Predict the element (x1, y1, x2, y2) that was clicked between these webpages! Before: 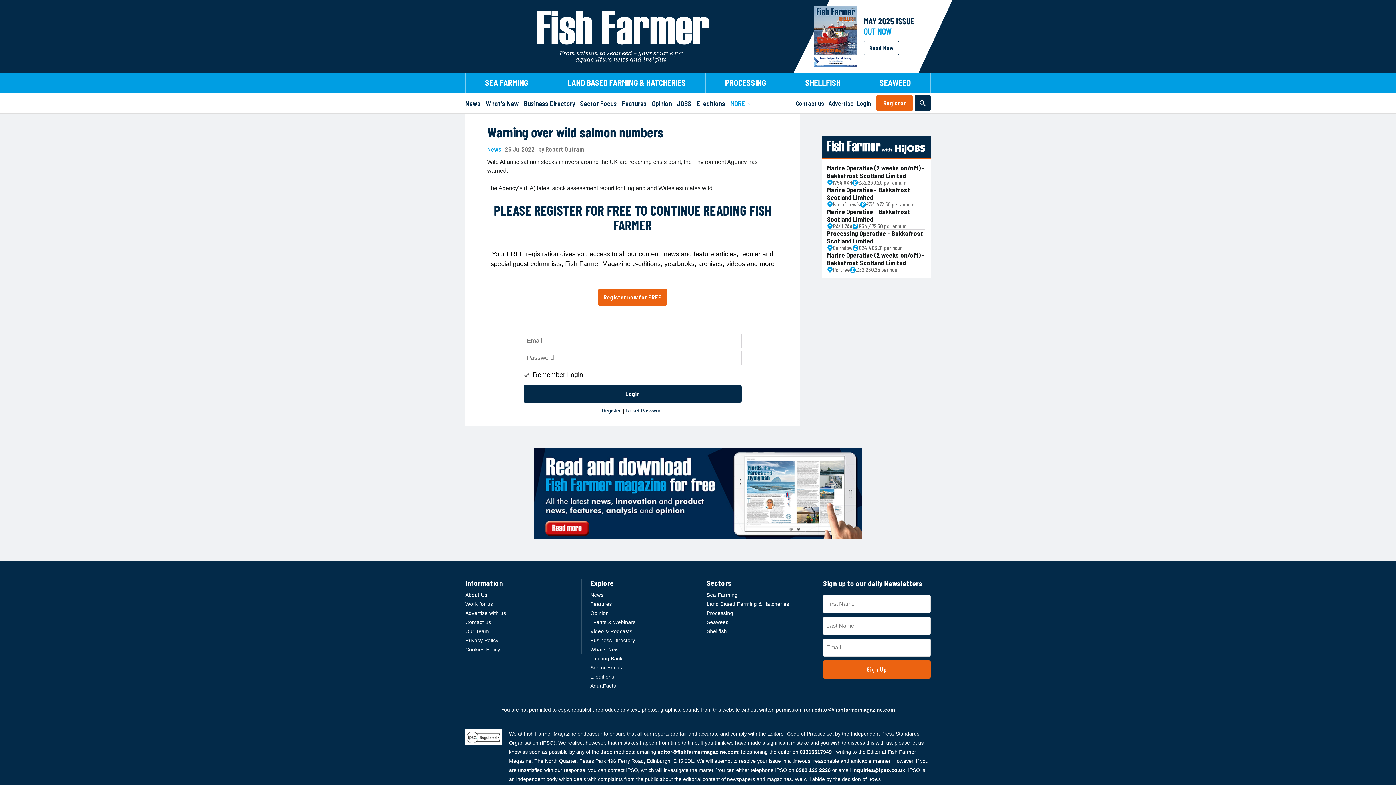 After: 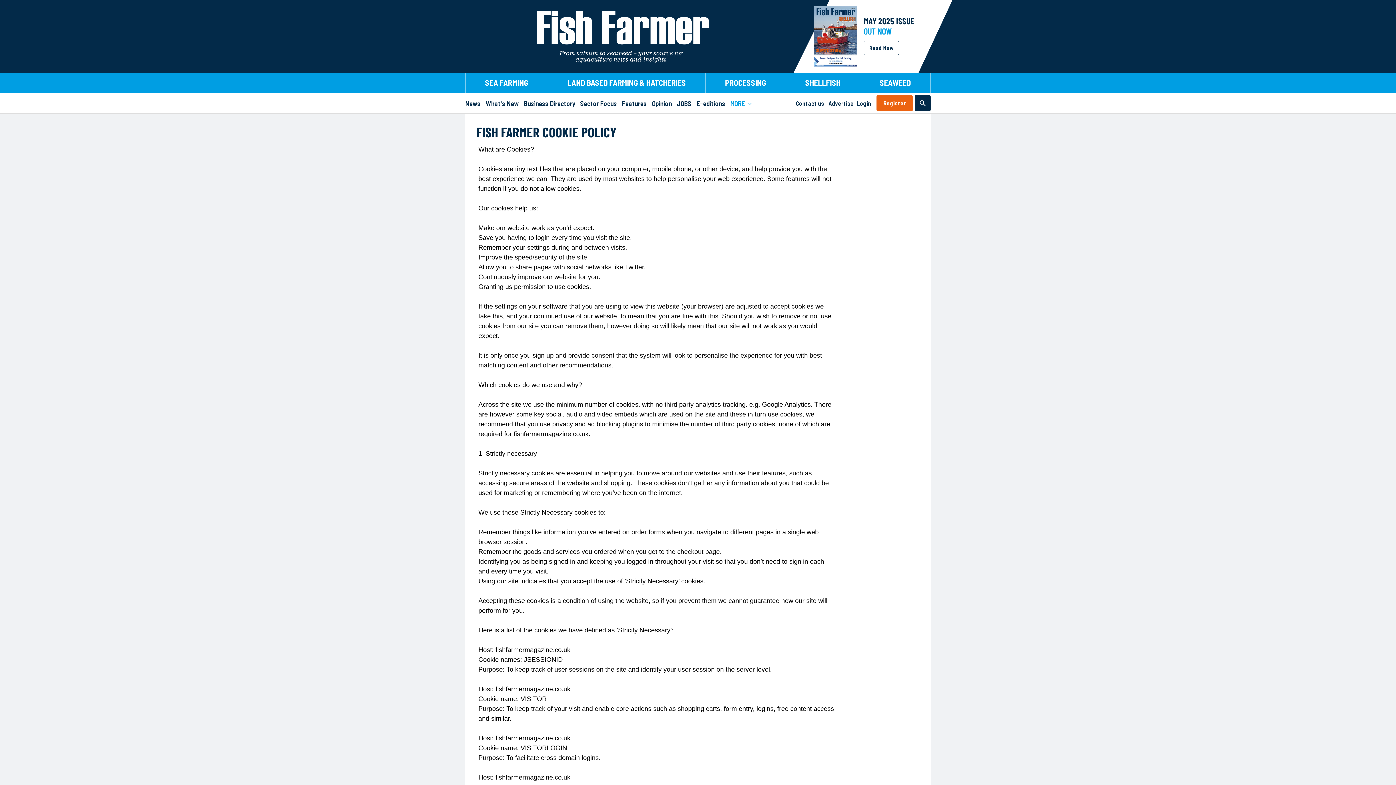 Action: label: Cookies Policy bbox: (465, 645, 581, 654)